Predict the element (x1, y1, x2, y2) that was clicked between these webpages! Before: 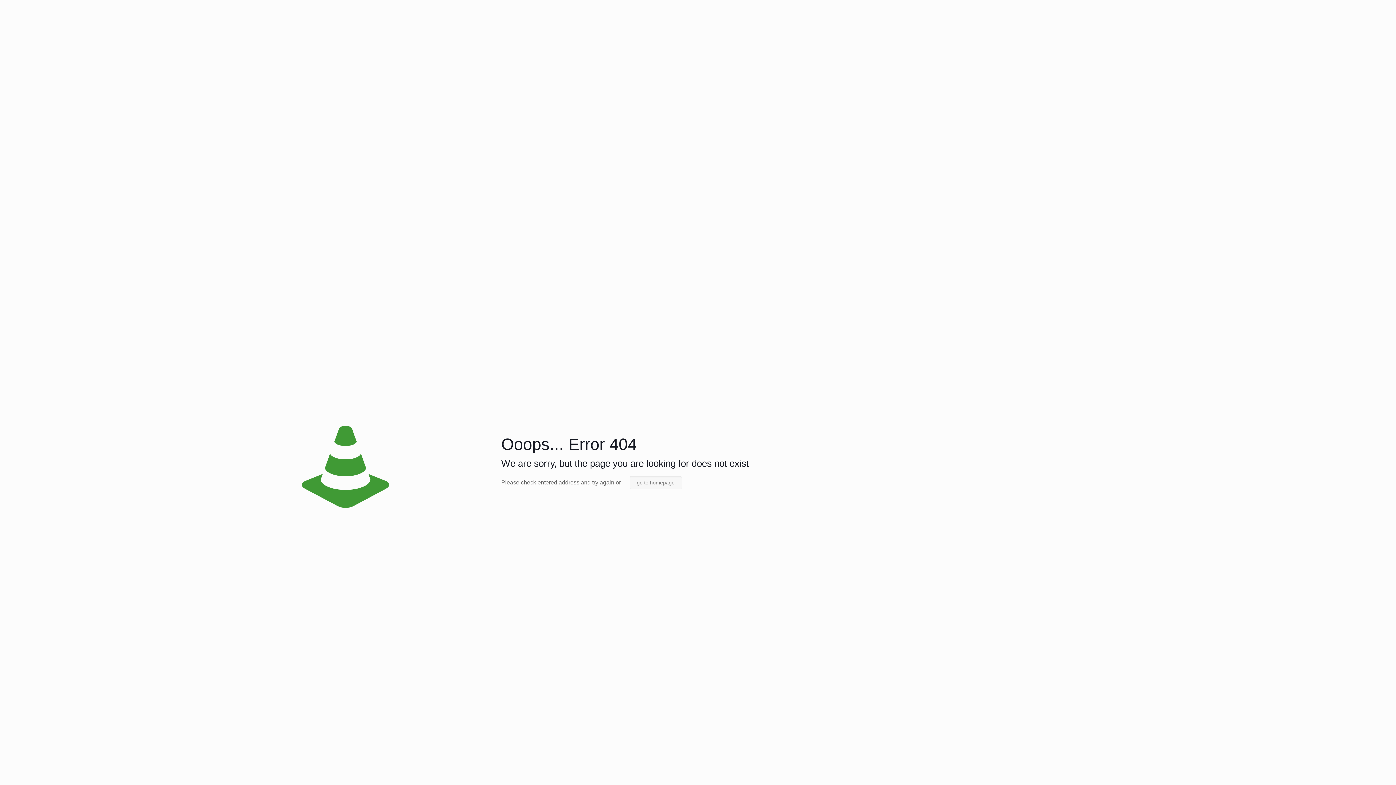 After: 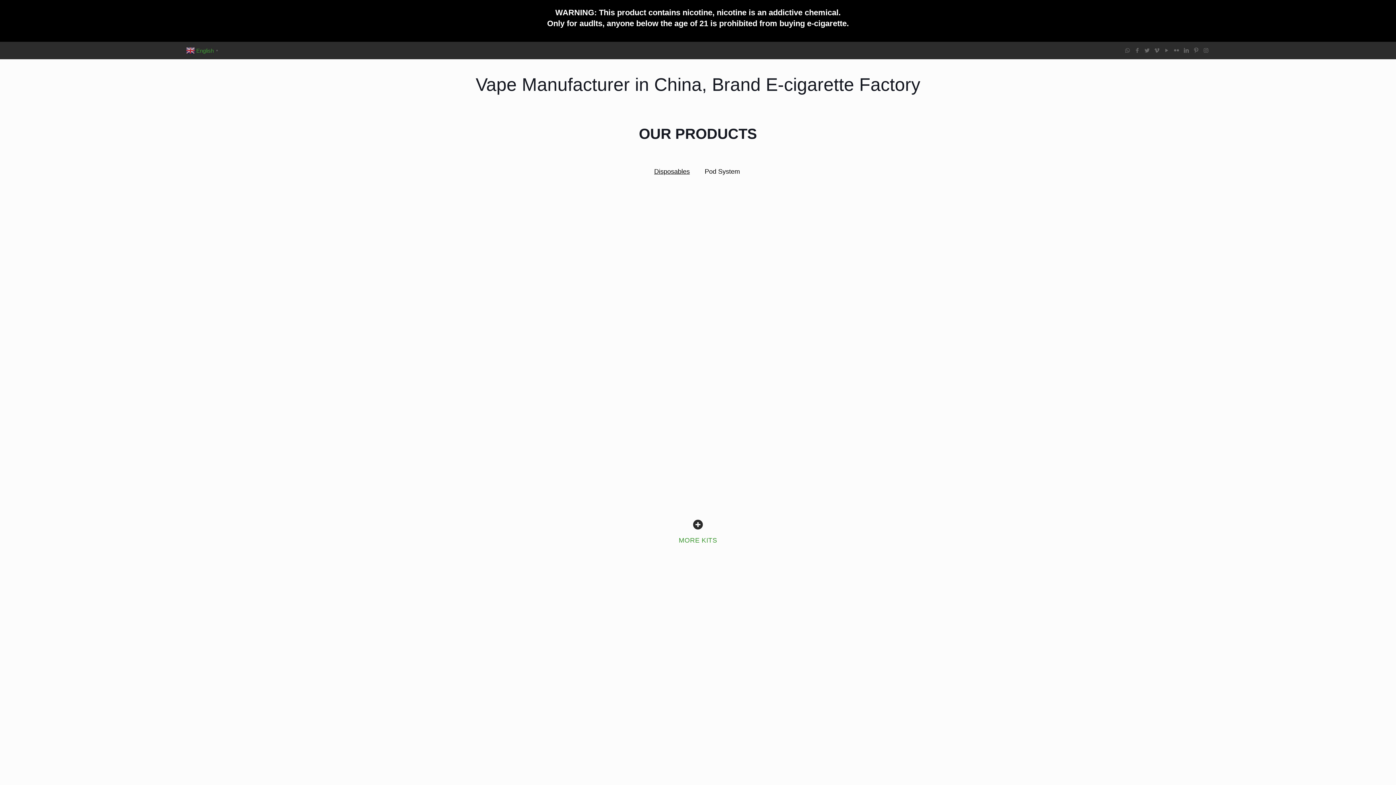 Action: bbox: (629, 476, 682, 489) label: go to homepage